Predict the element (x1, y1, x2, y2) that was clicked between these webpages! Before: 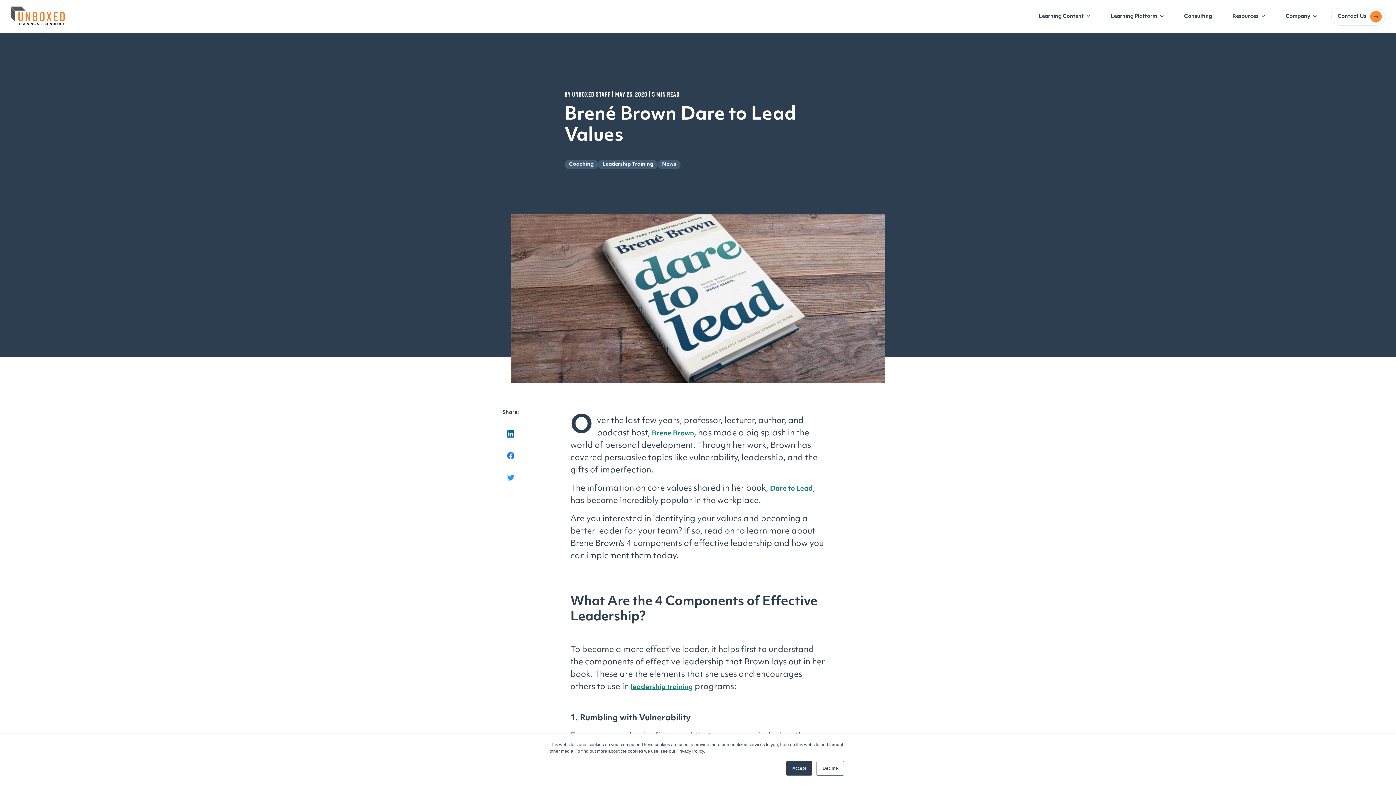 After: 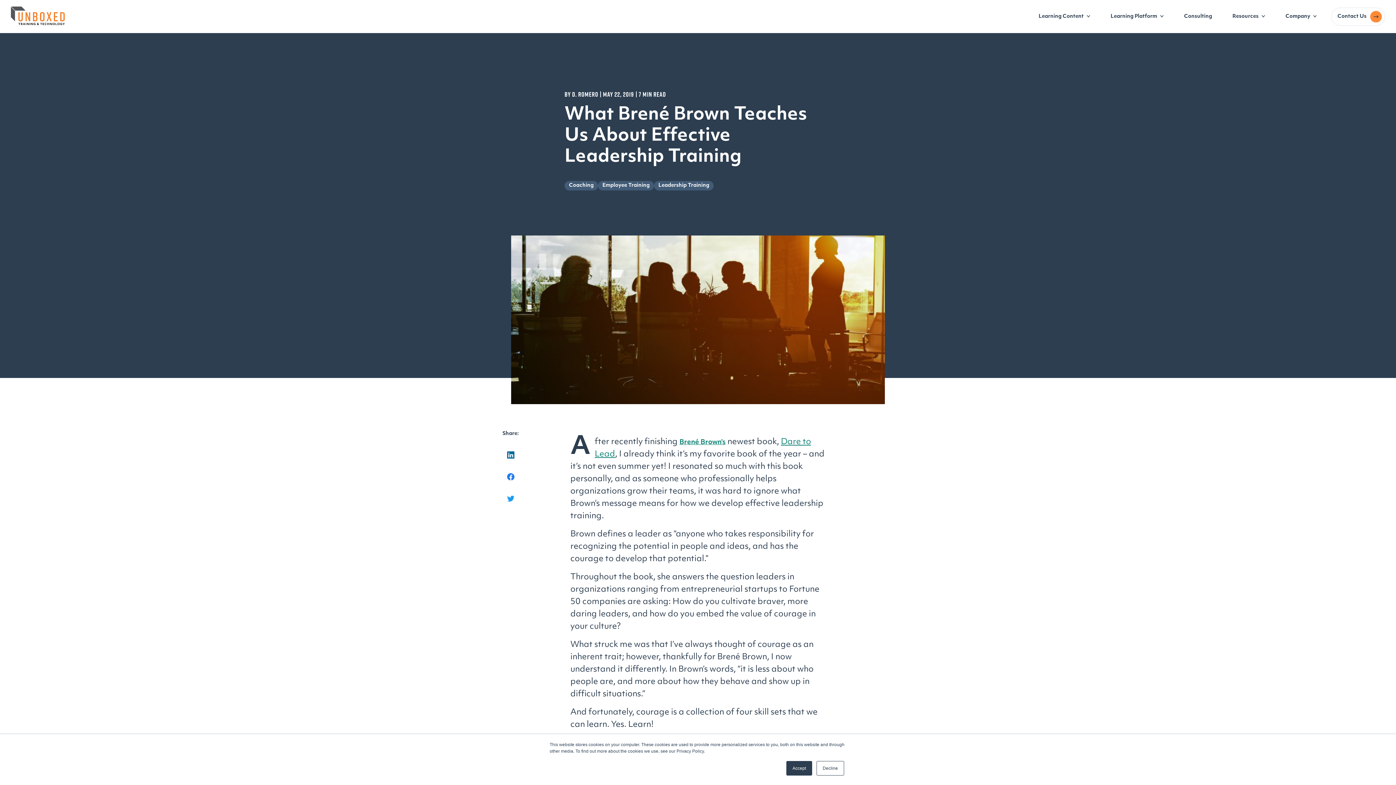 Action: label: leadership training bbox: (630, 684, 693, 691)